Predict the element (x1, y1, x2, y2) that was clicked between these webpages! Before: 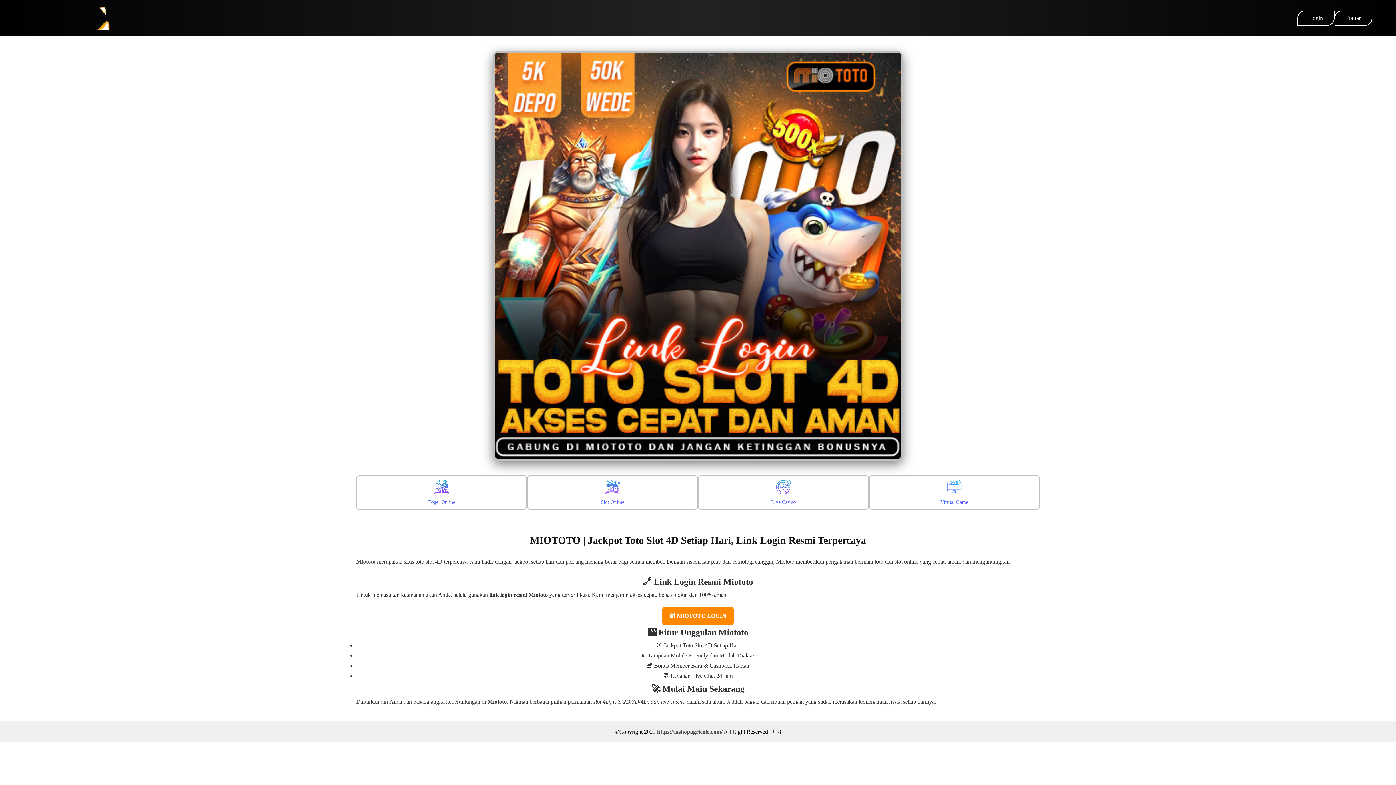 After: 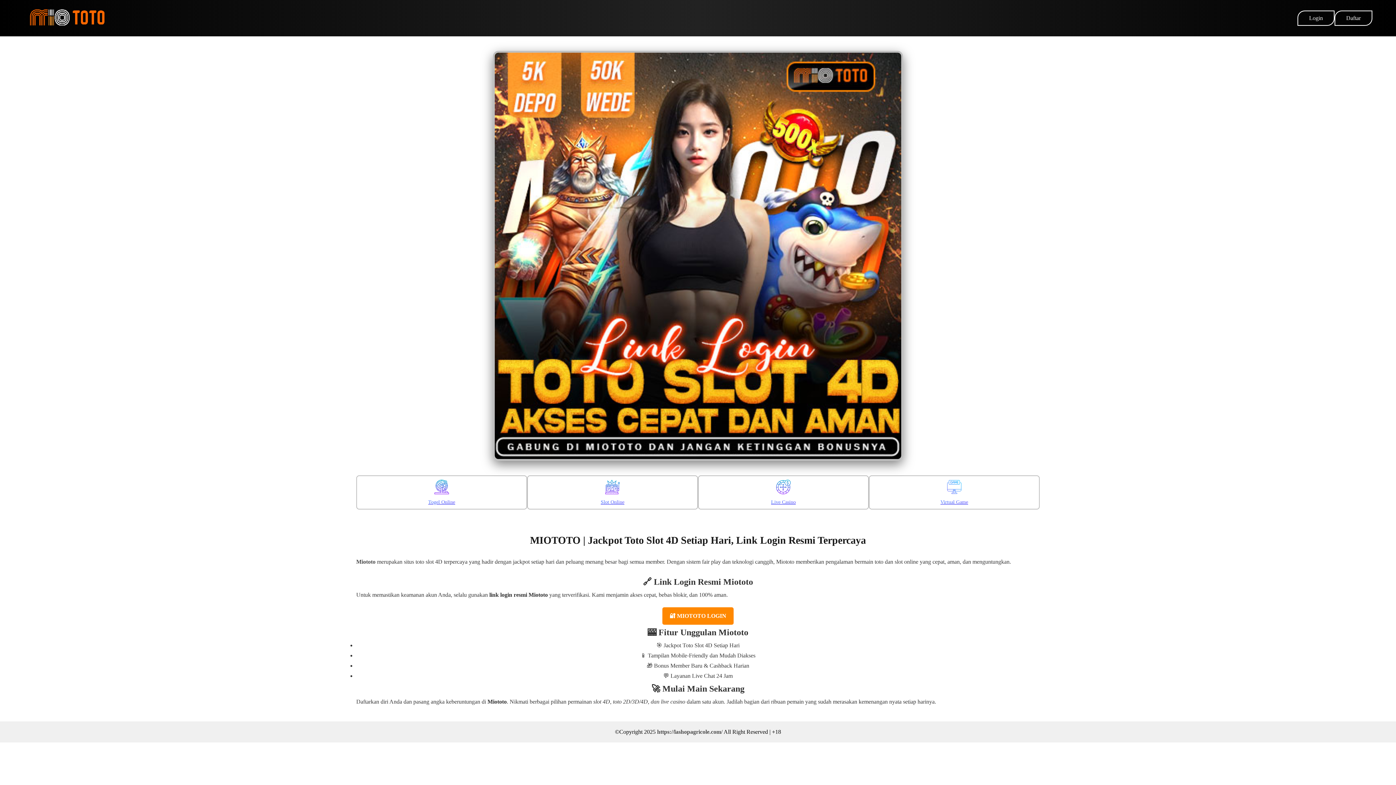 Action: bbox: (14, 4, 110, 31)